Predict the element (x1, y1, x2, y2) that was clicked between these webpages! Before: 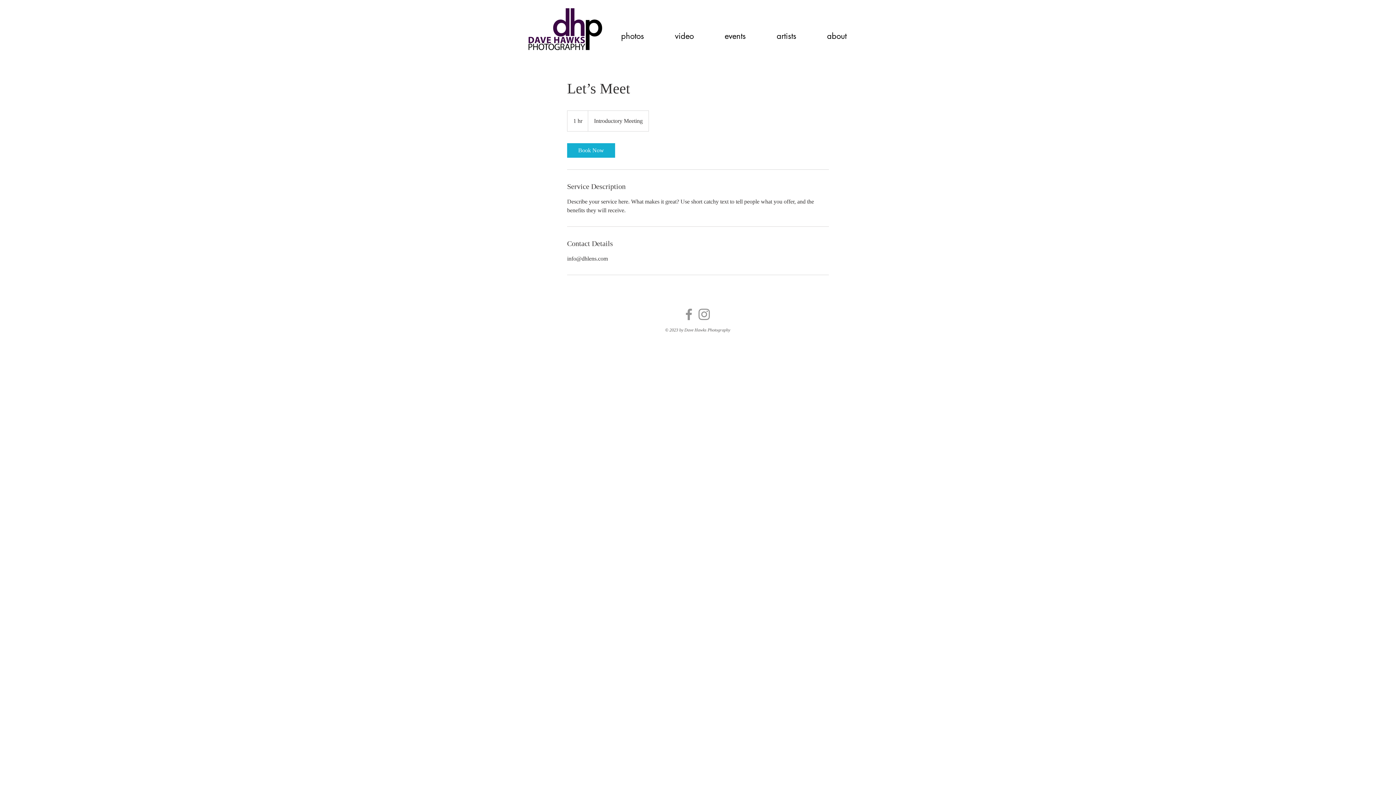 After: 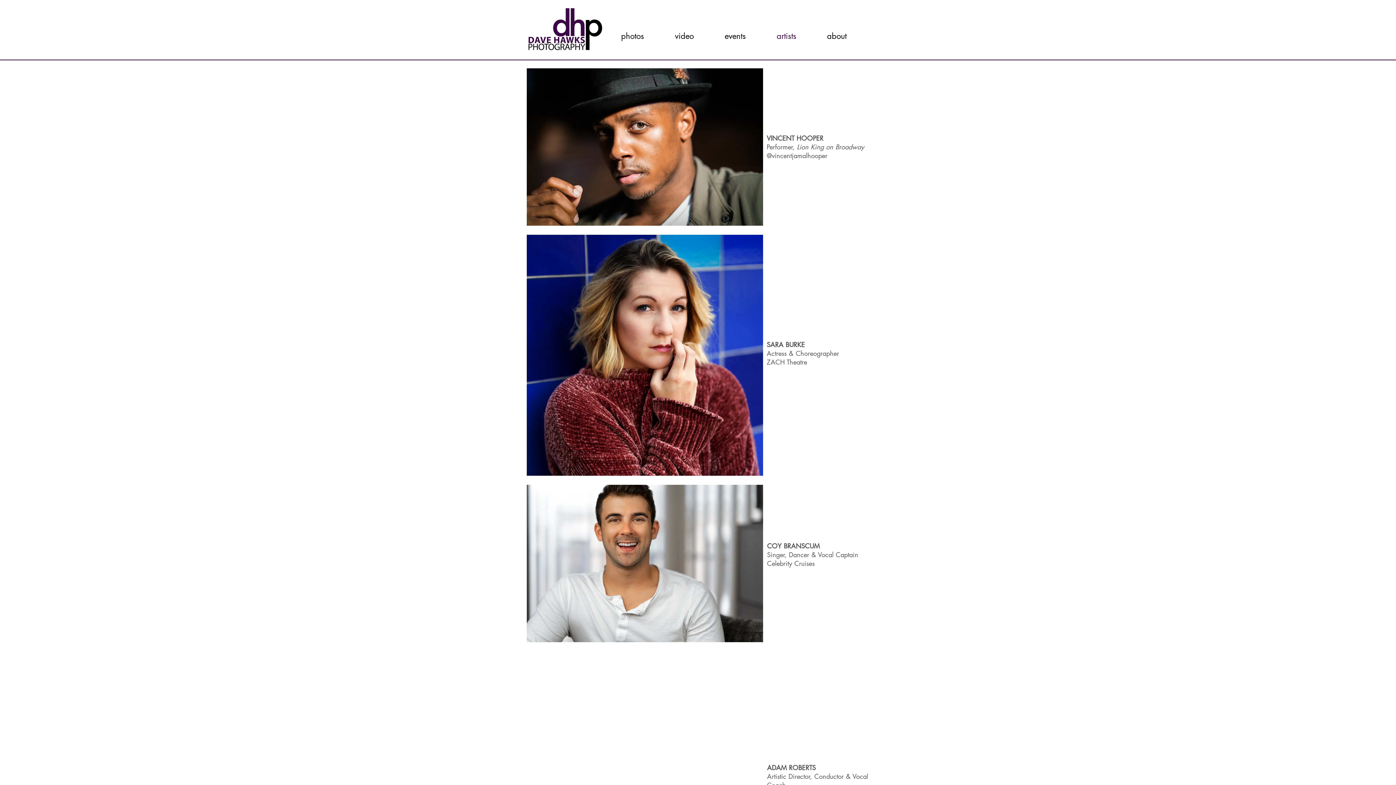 Action: label: artists bbox: (761, 26, 812, 46)